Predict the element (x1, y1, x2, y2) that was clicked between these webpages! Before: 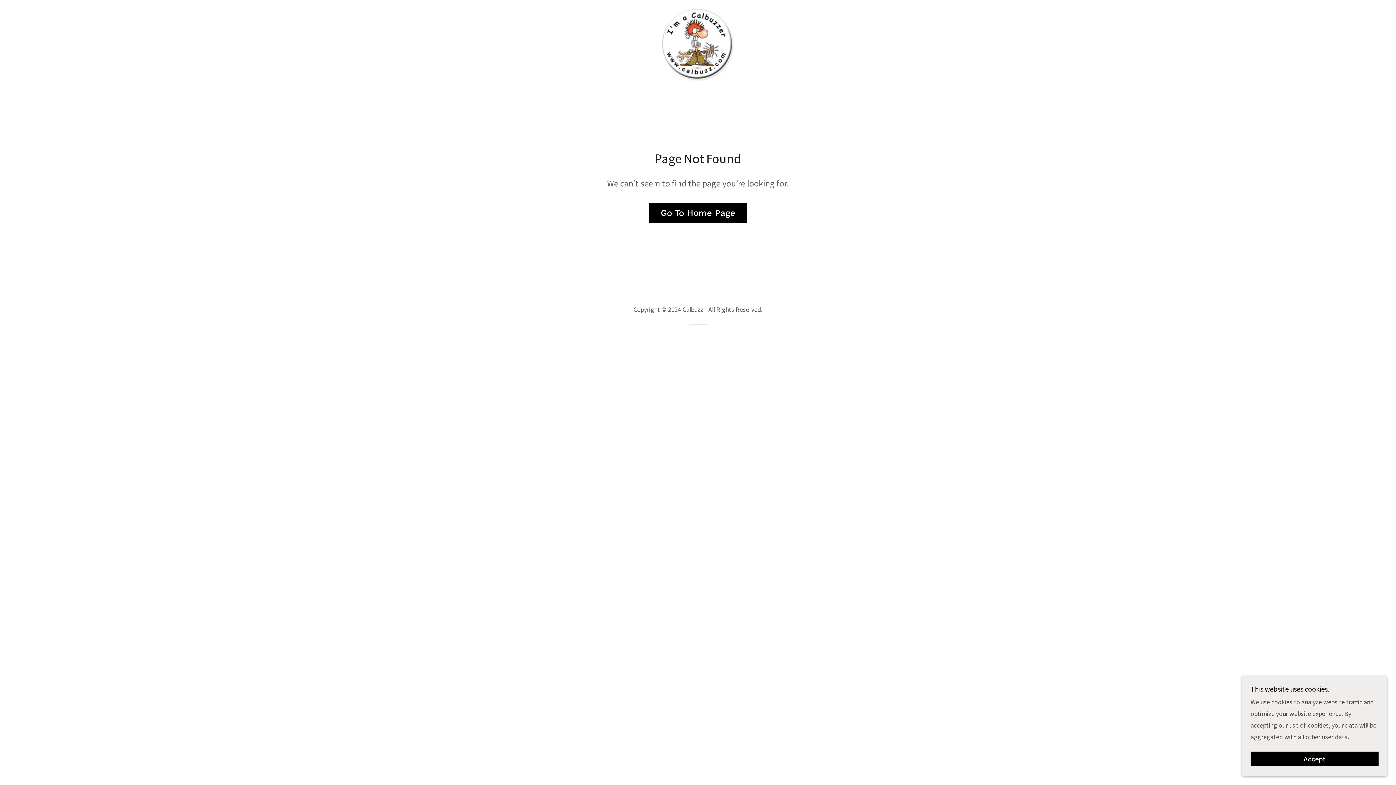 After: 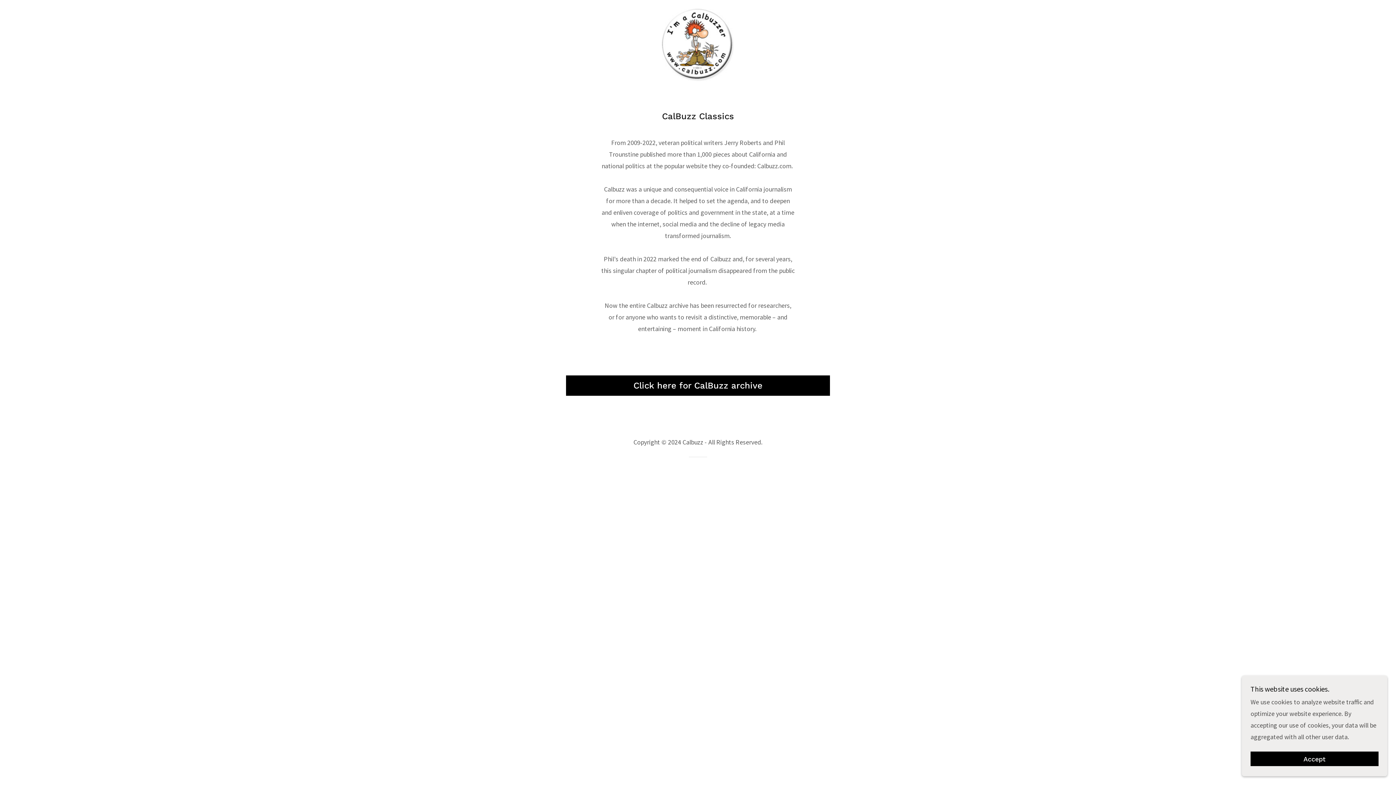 Action: bbox: (649, 202, 747, 223) label: Go To Home Page